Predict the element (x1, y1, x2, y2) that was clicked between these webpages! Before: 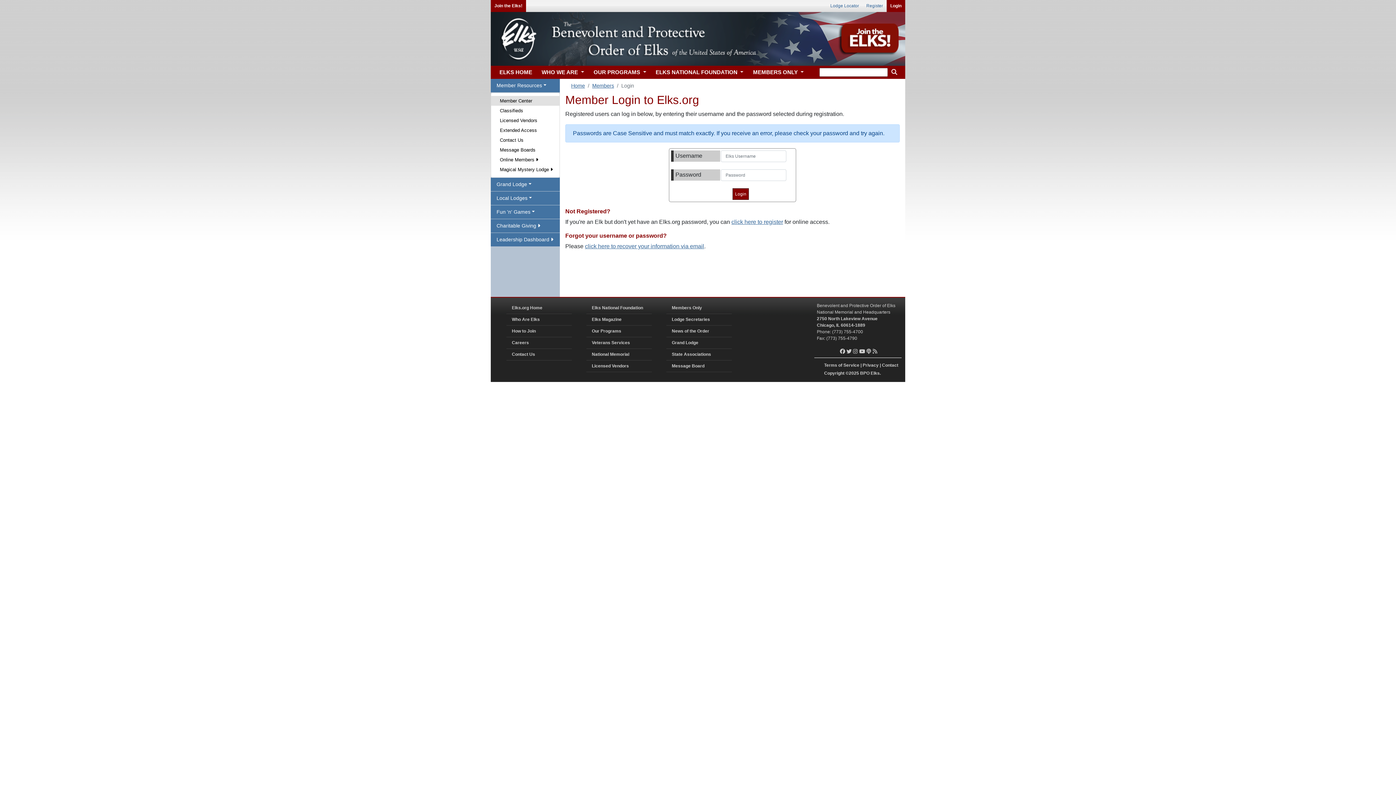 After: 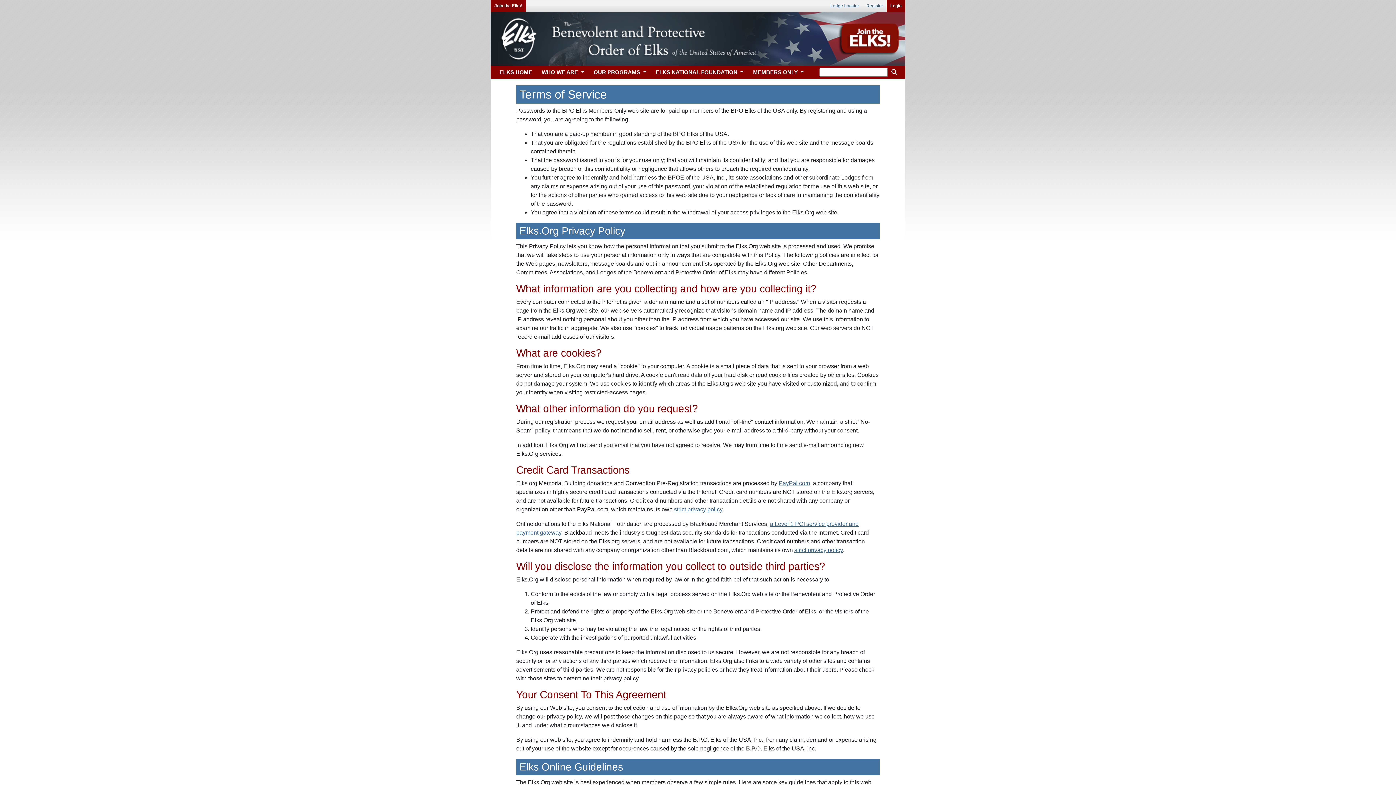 Action: bbox: (862, 0, 886, 12) label: Register